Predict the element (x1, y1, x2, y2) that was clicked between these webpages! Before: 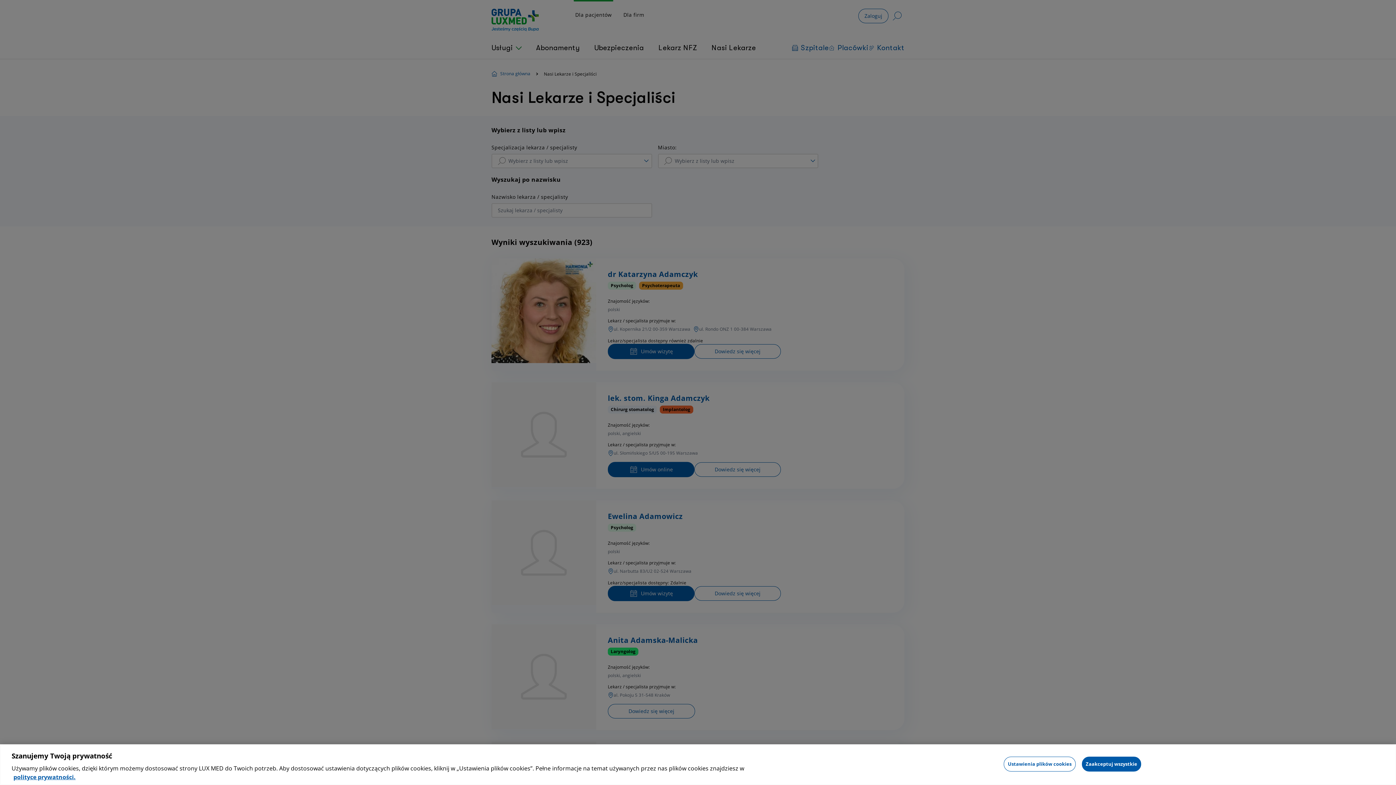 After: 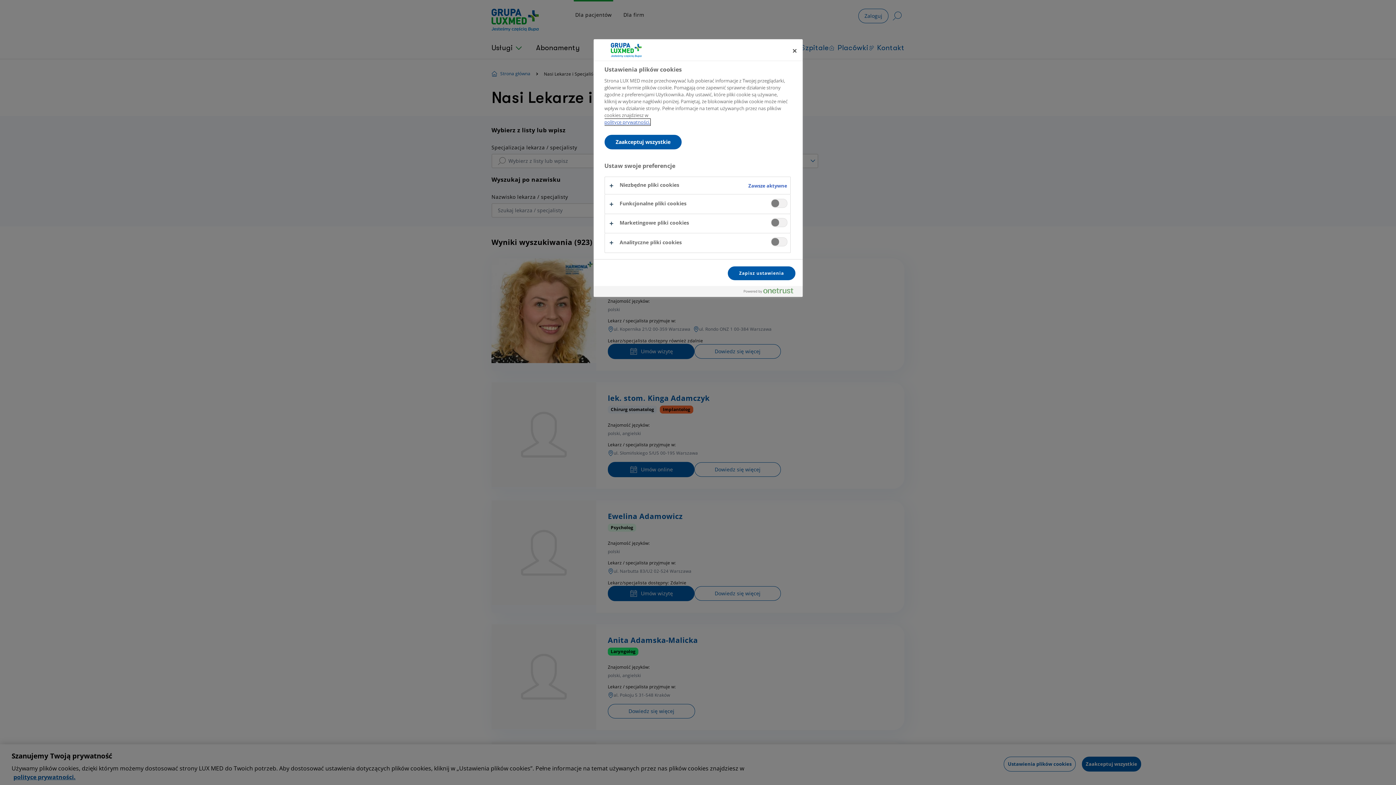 Action: bbox: (1004, 757, 1075, 772) label: Ustawienia plików cookies